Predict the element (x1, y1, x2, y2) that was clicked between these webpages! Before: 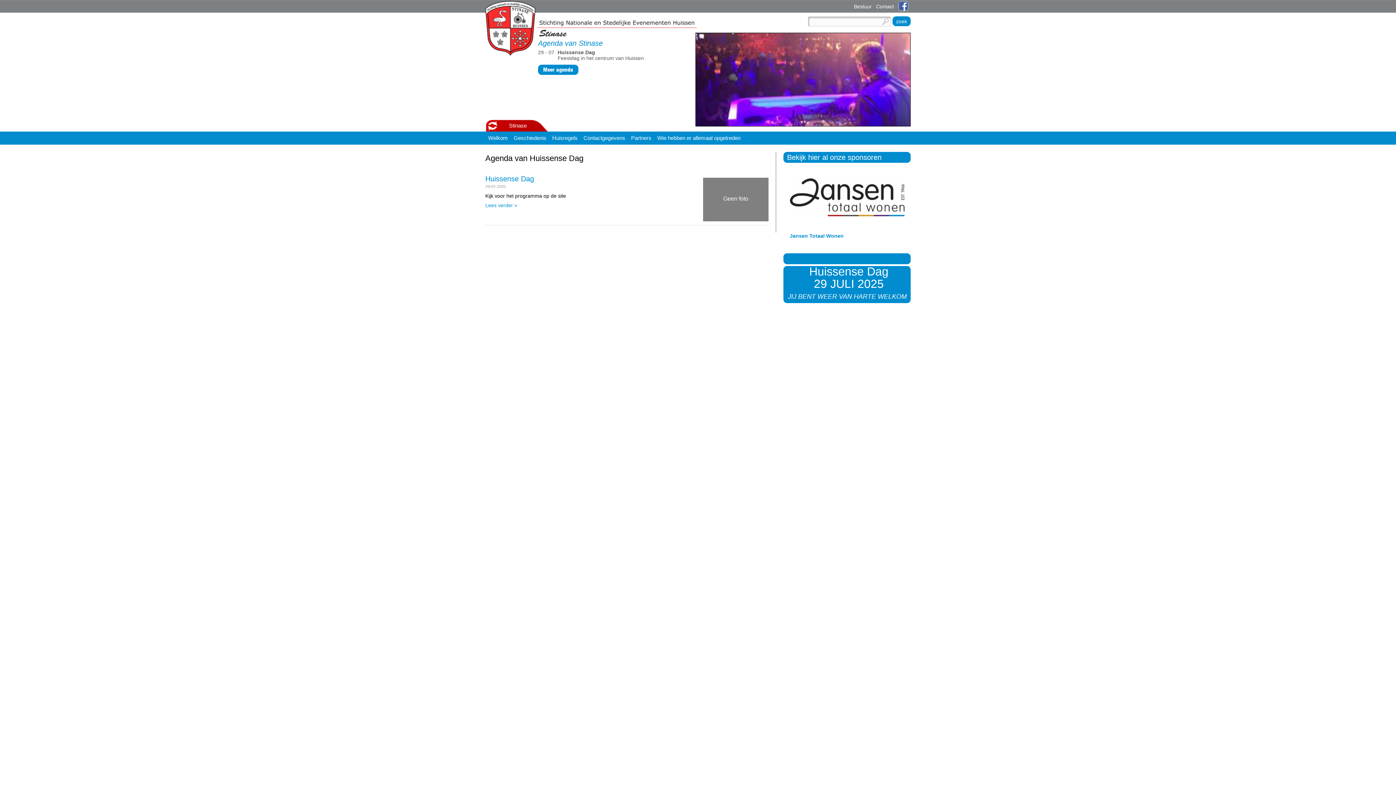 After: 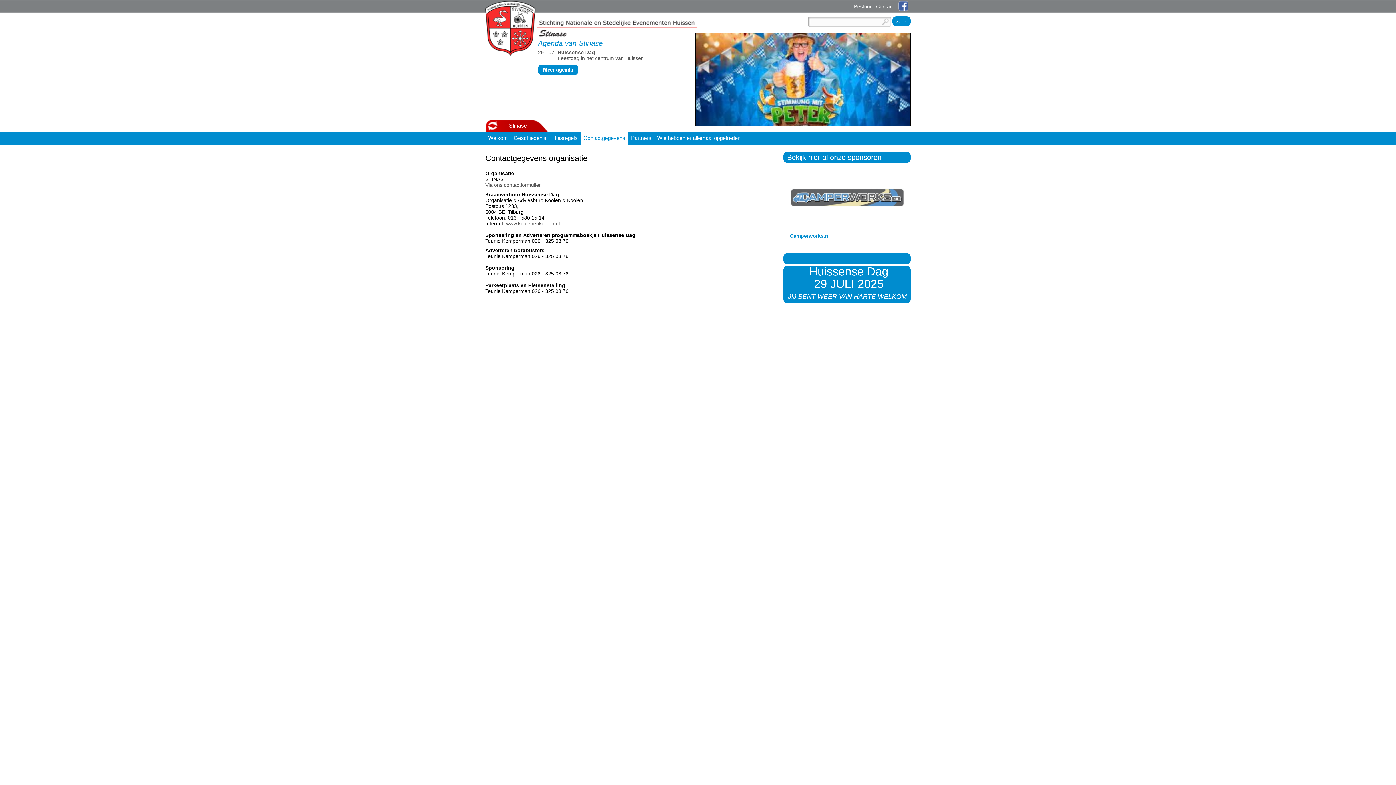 Action: bbox: (580, 131, 628, 144) label: Contactgegevens